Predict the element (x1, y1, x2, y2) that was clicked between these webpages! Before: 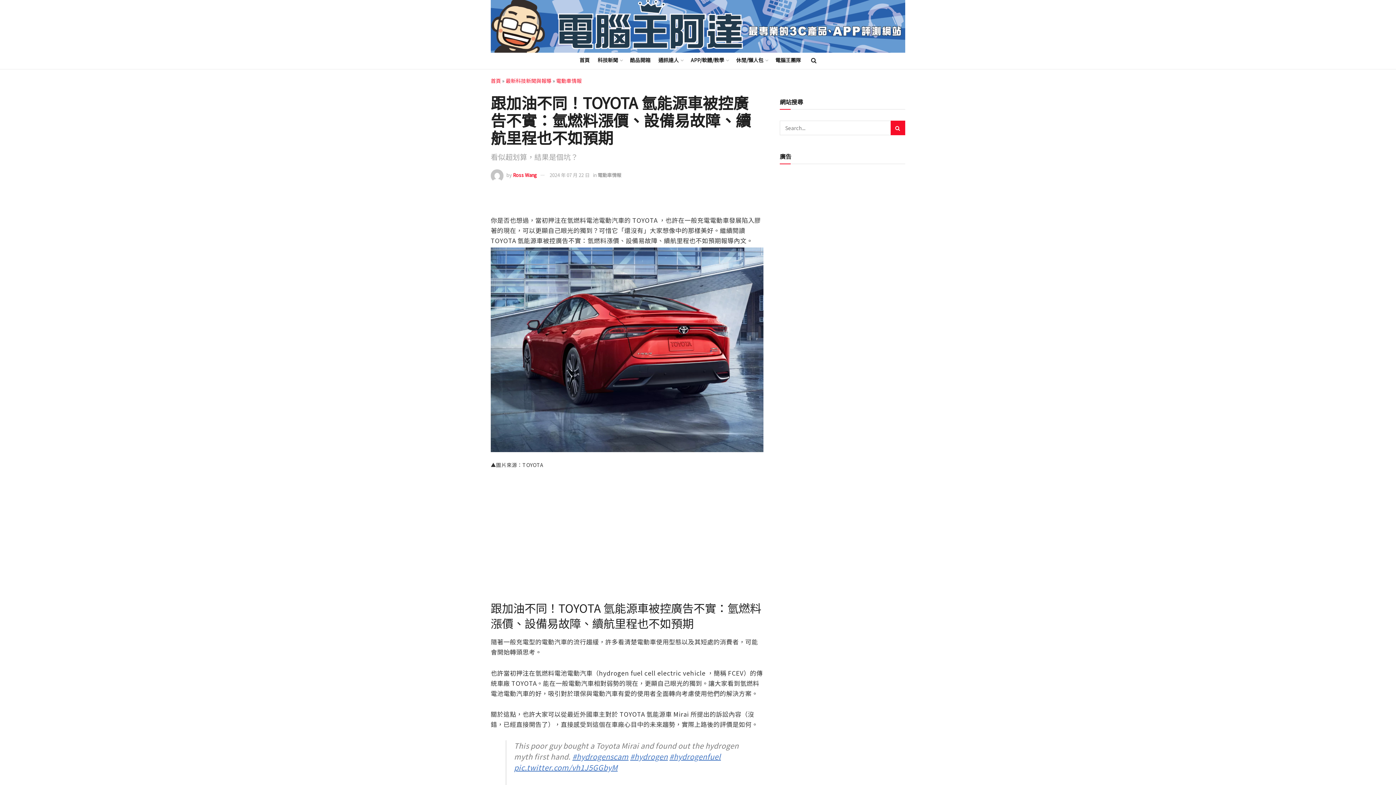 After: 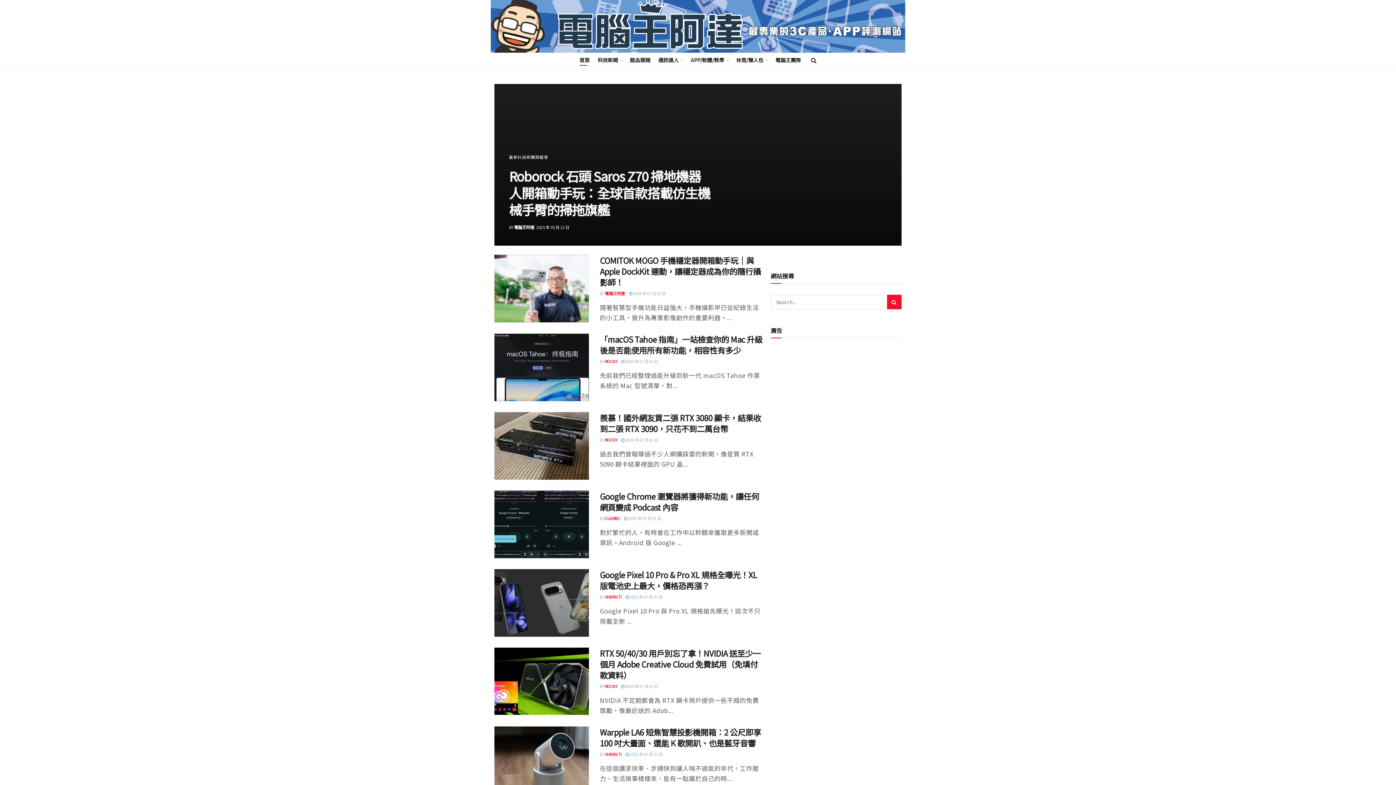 Action: label: 首頁 bbox: (579, 54, 589, 65)